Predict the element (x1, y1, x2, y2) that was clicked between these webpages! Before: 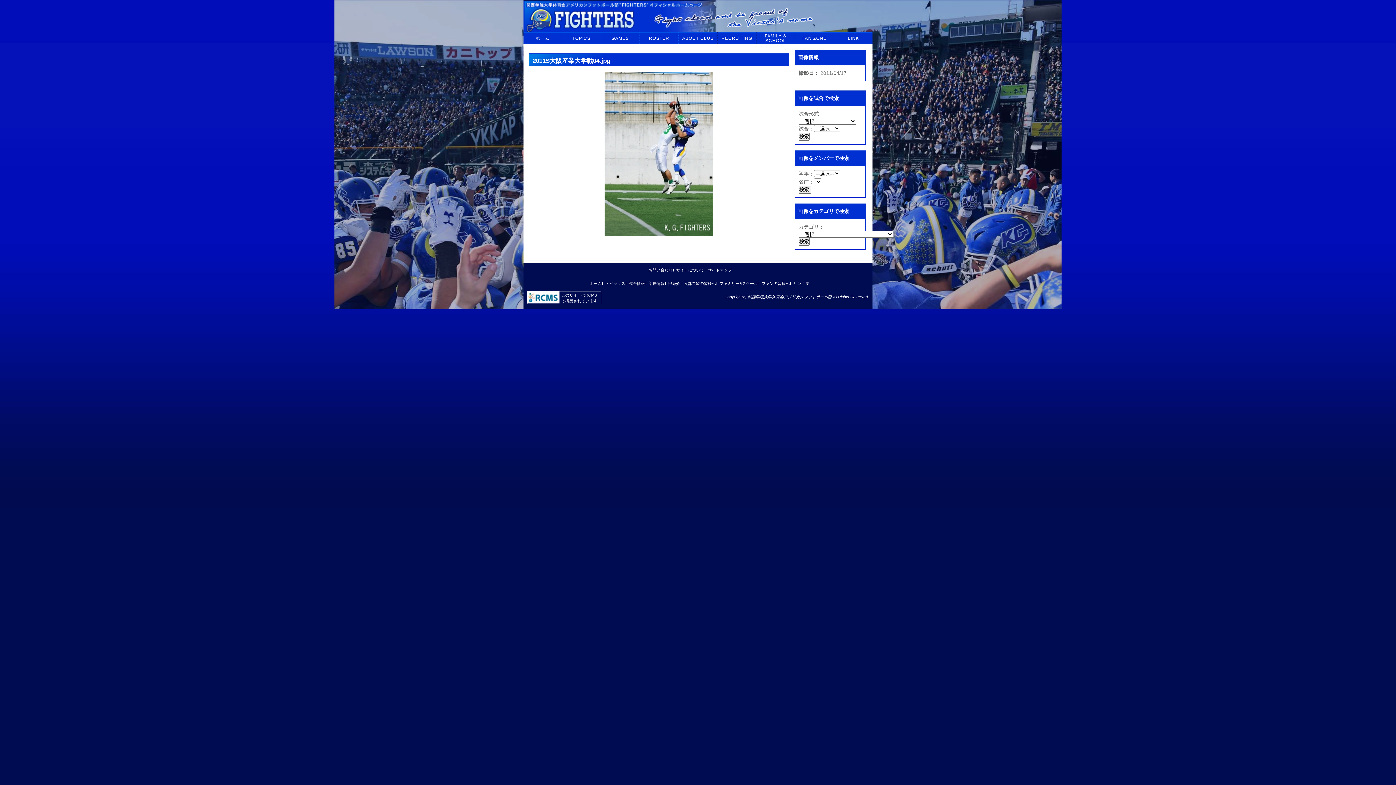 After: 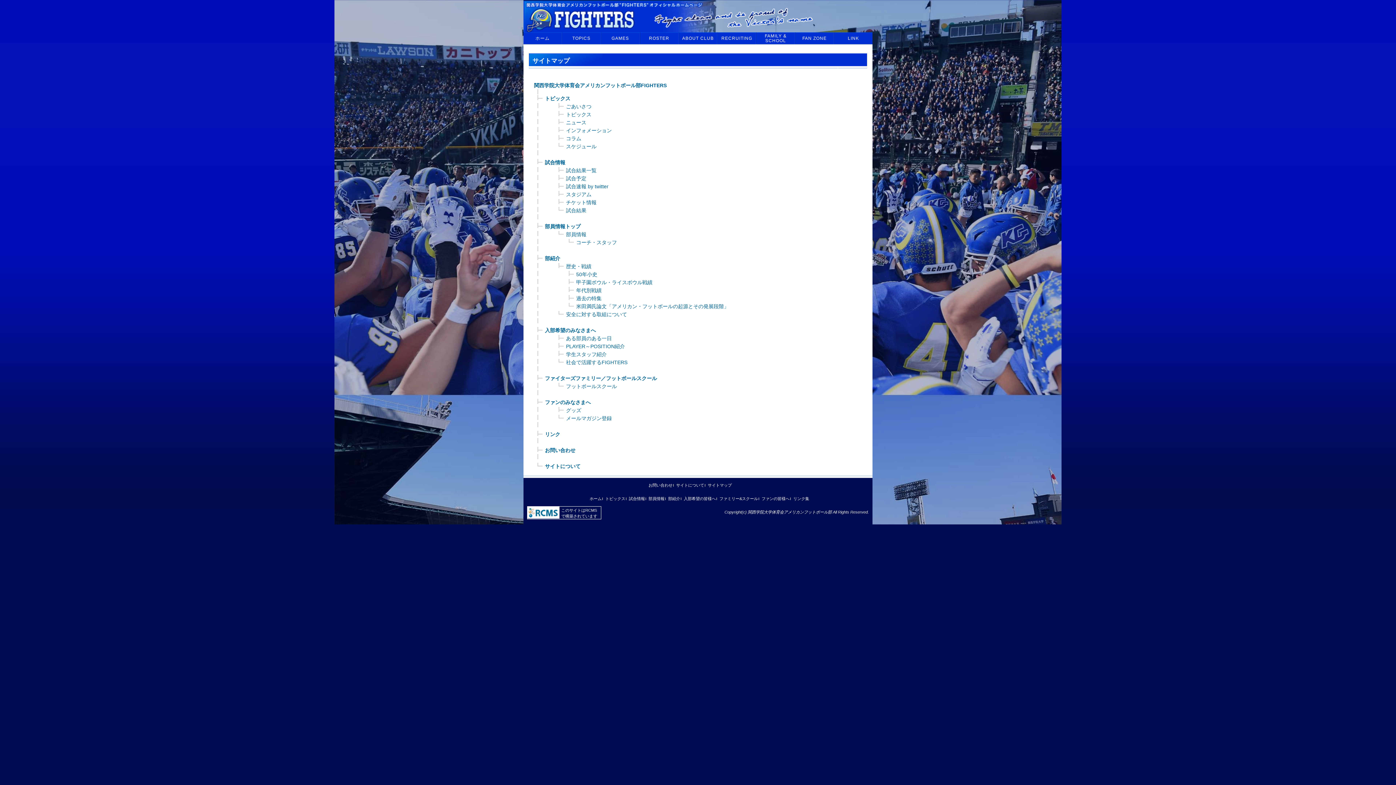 Action: label: サイトマップ bbox: (708, 268, 732, 272)